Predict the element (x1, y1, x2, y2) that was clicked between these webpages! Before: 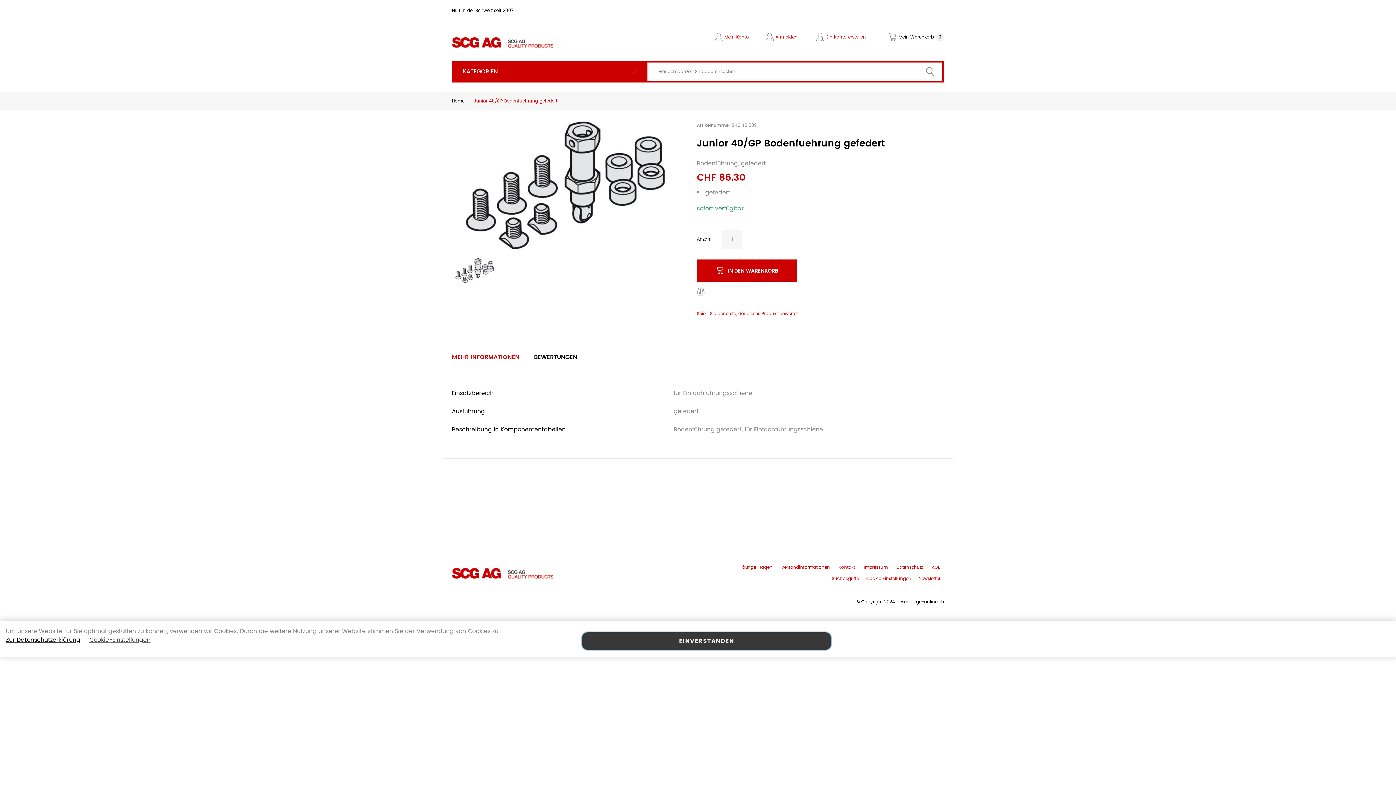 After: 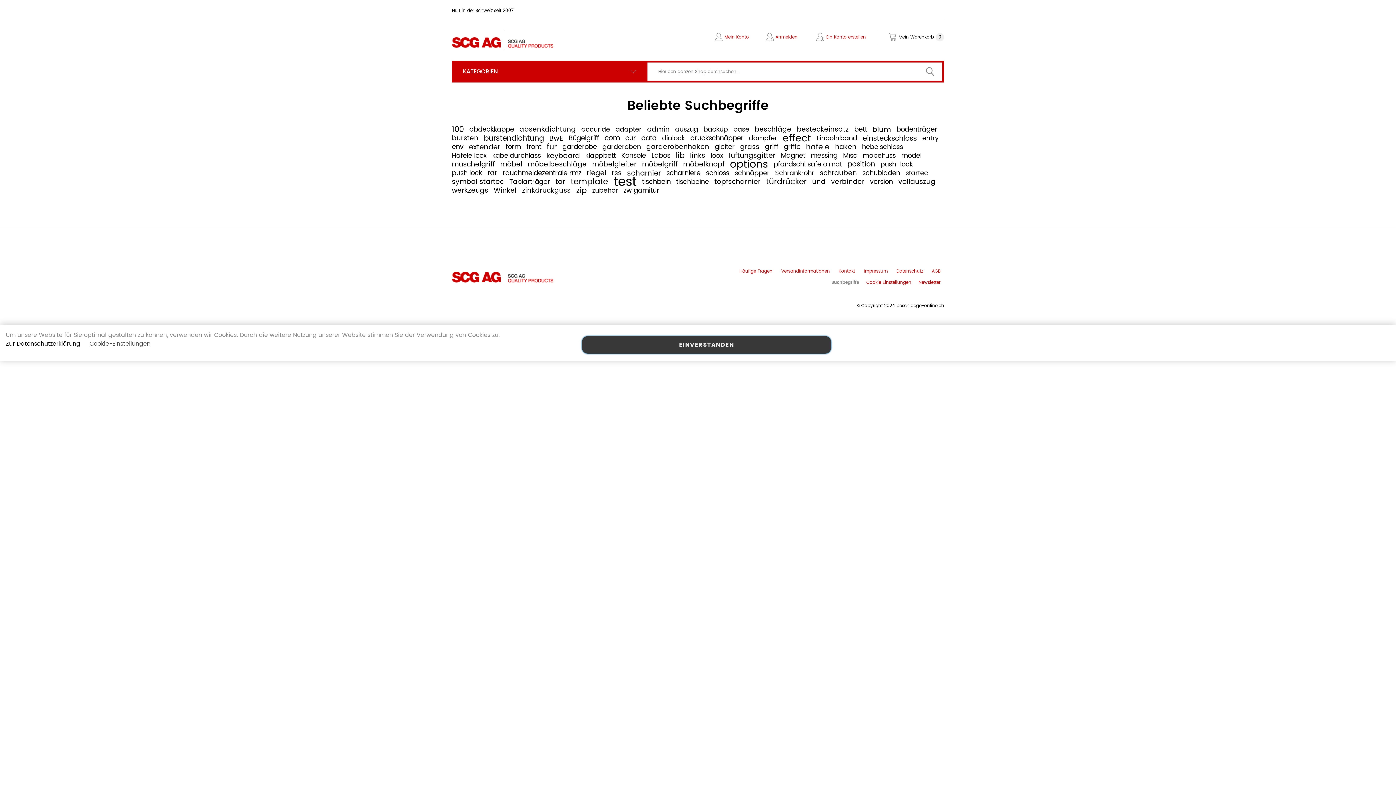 Action: bbox: (831, 566, 859, 575) label: Suchbegriffe